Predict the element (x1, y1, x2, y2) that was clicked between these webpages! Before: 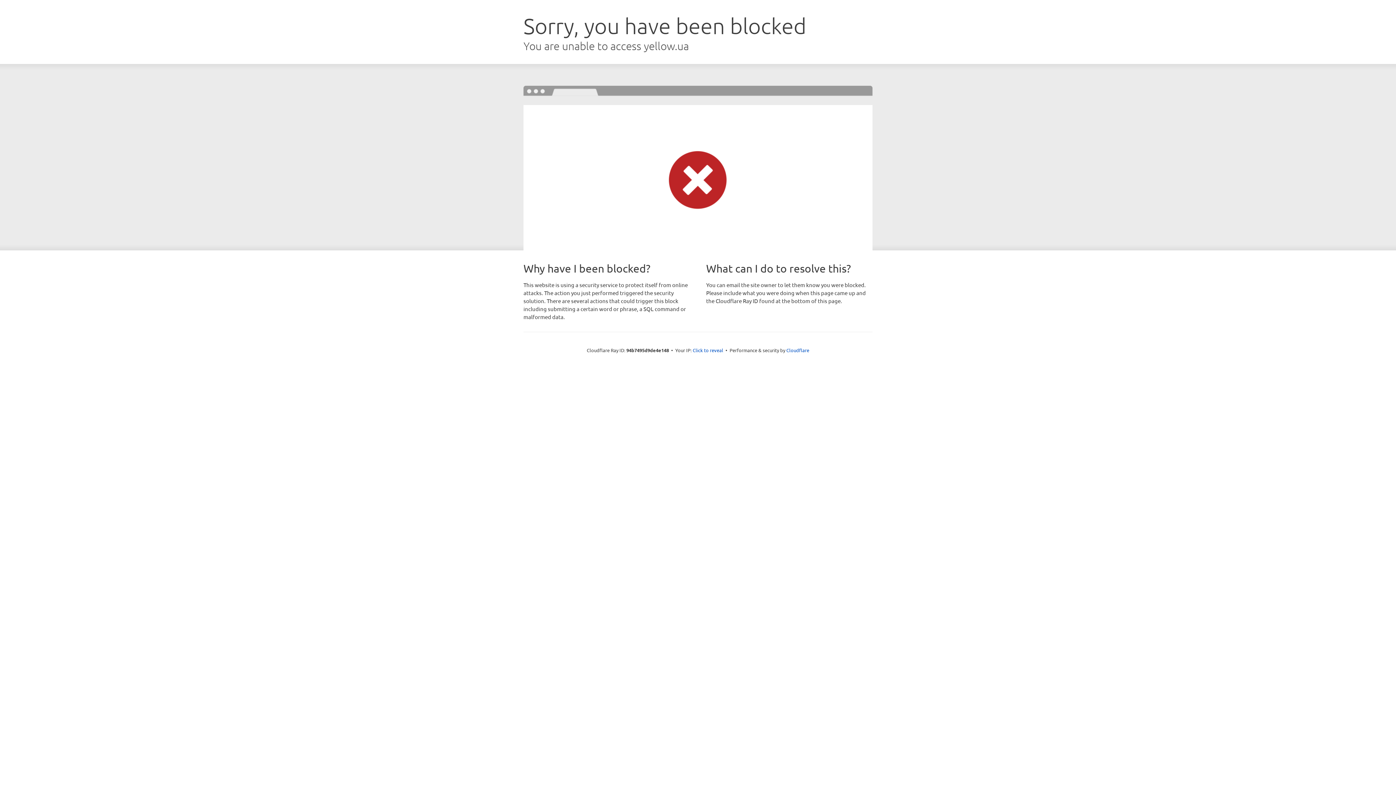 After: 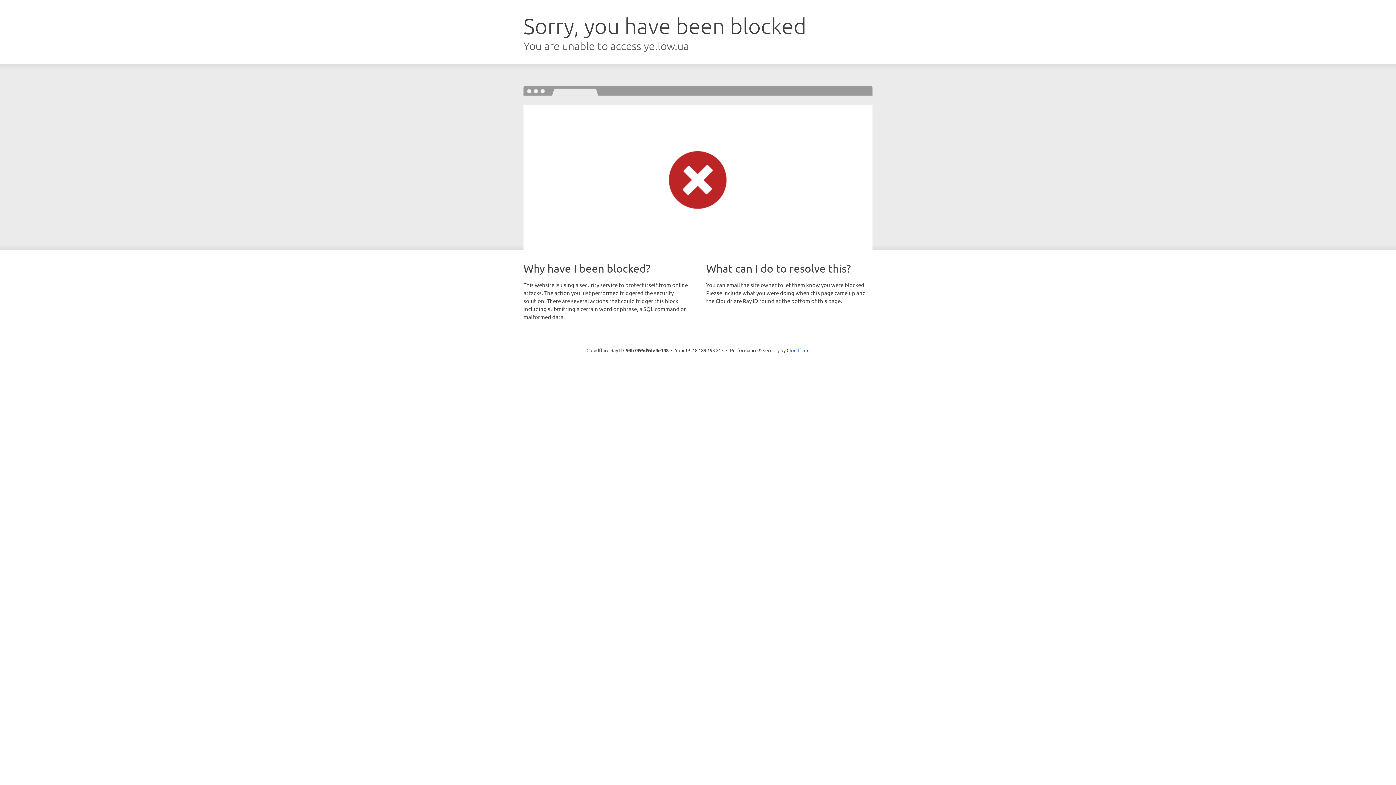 Action: label: Click to reveal bbox: (692, 346, 723, 353)